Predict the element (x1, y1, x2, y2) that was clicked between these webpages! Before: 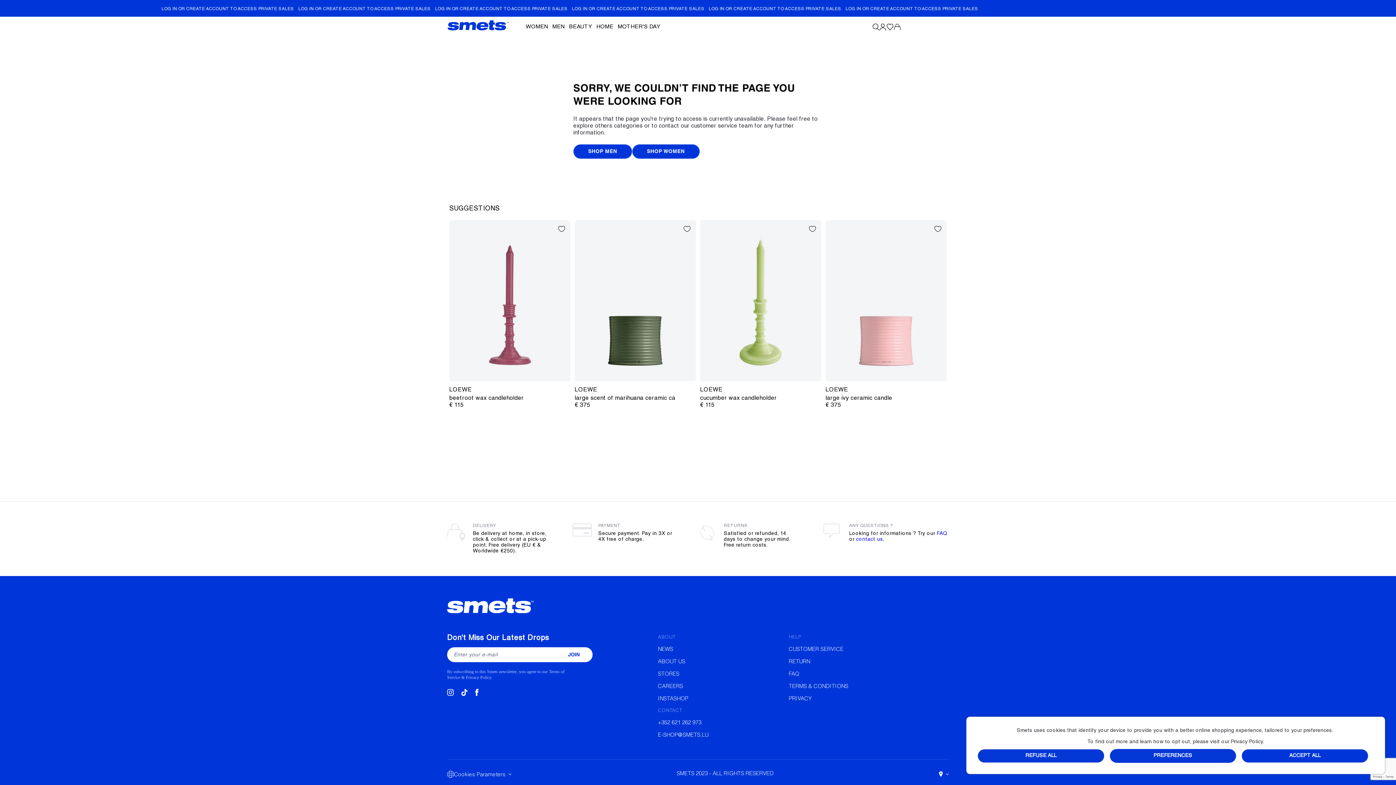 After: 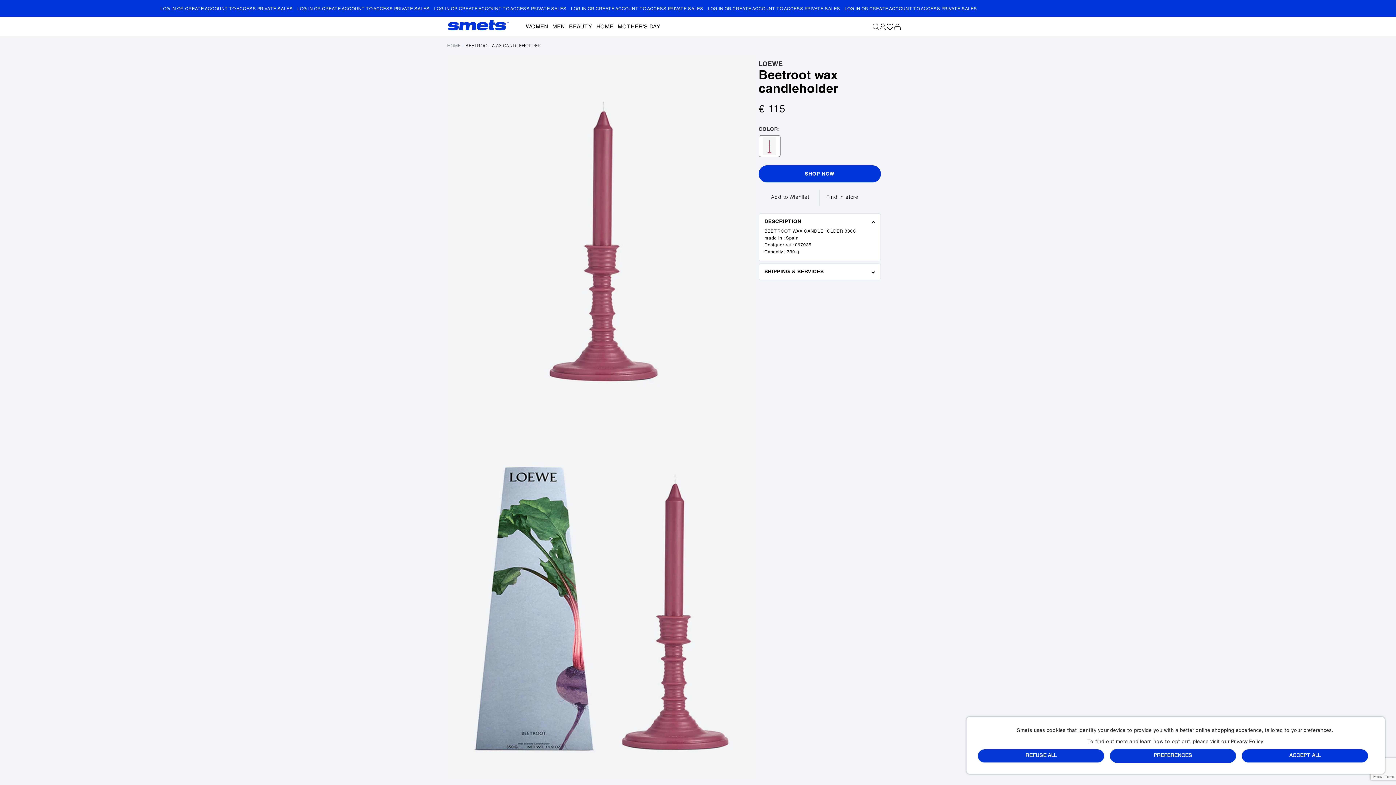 Action: bbox: (449, 220, 570, 381)